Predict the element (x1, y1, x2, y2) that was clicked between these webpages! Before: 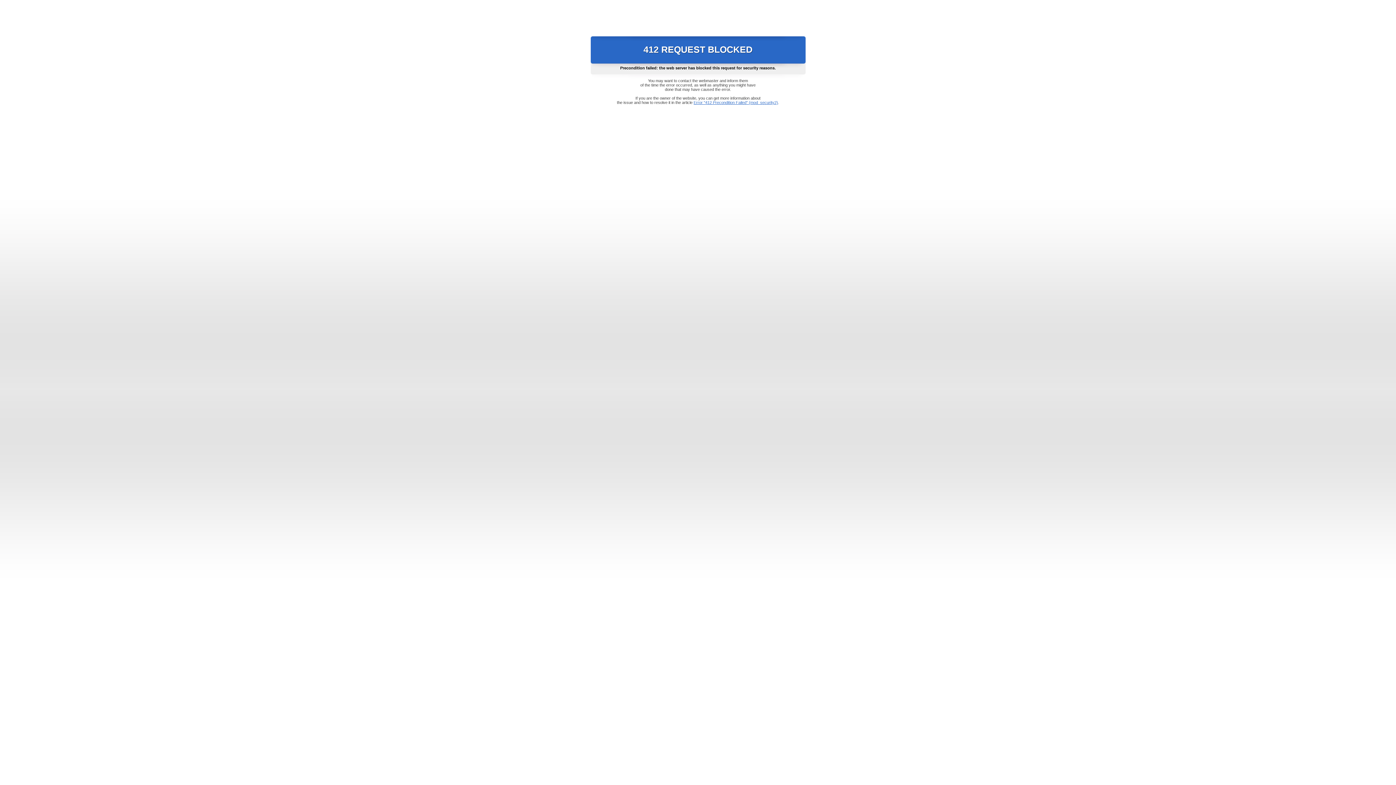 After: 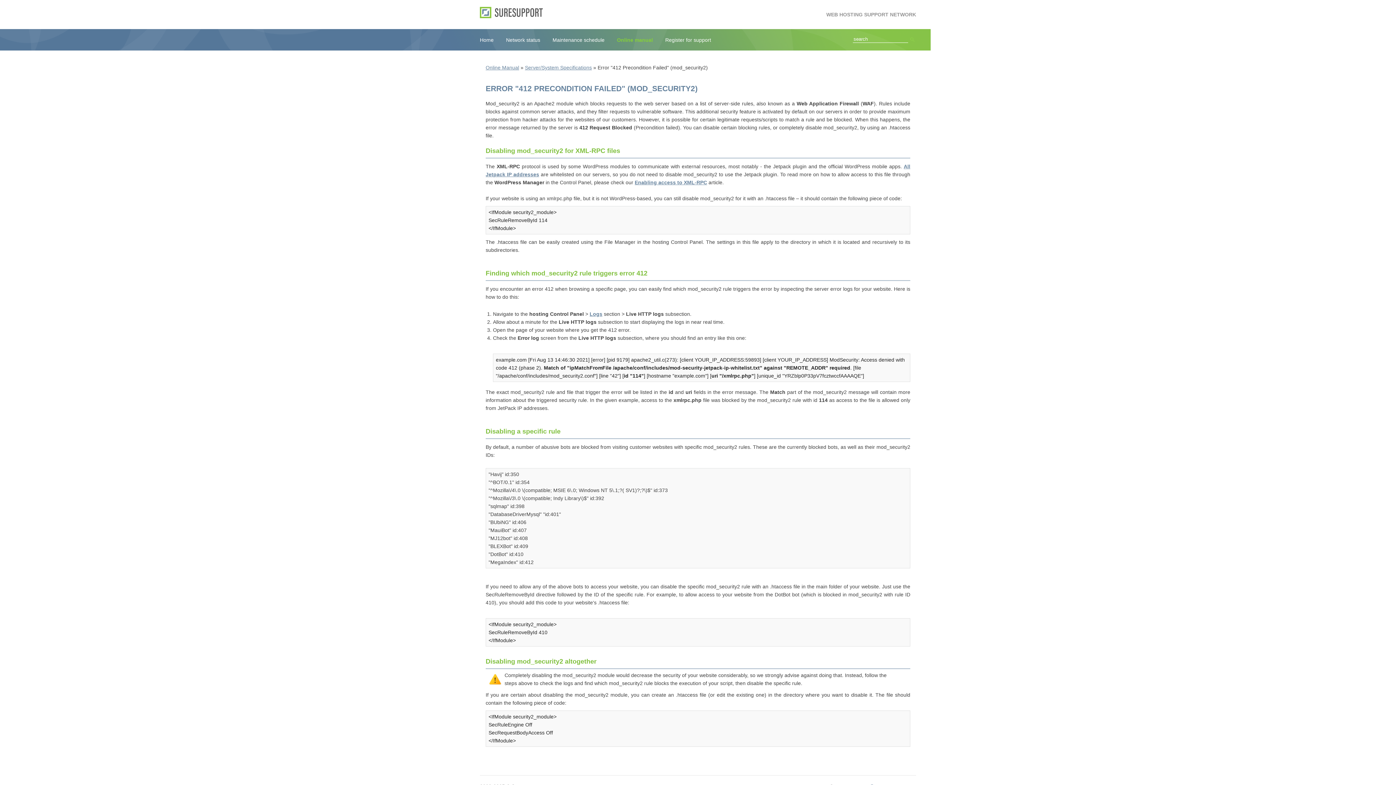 Action: bbox: (693, 100, 778, 104) label: Error "412 Precondition Failed" (mod_security2)